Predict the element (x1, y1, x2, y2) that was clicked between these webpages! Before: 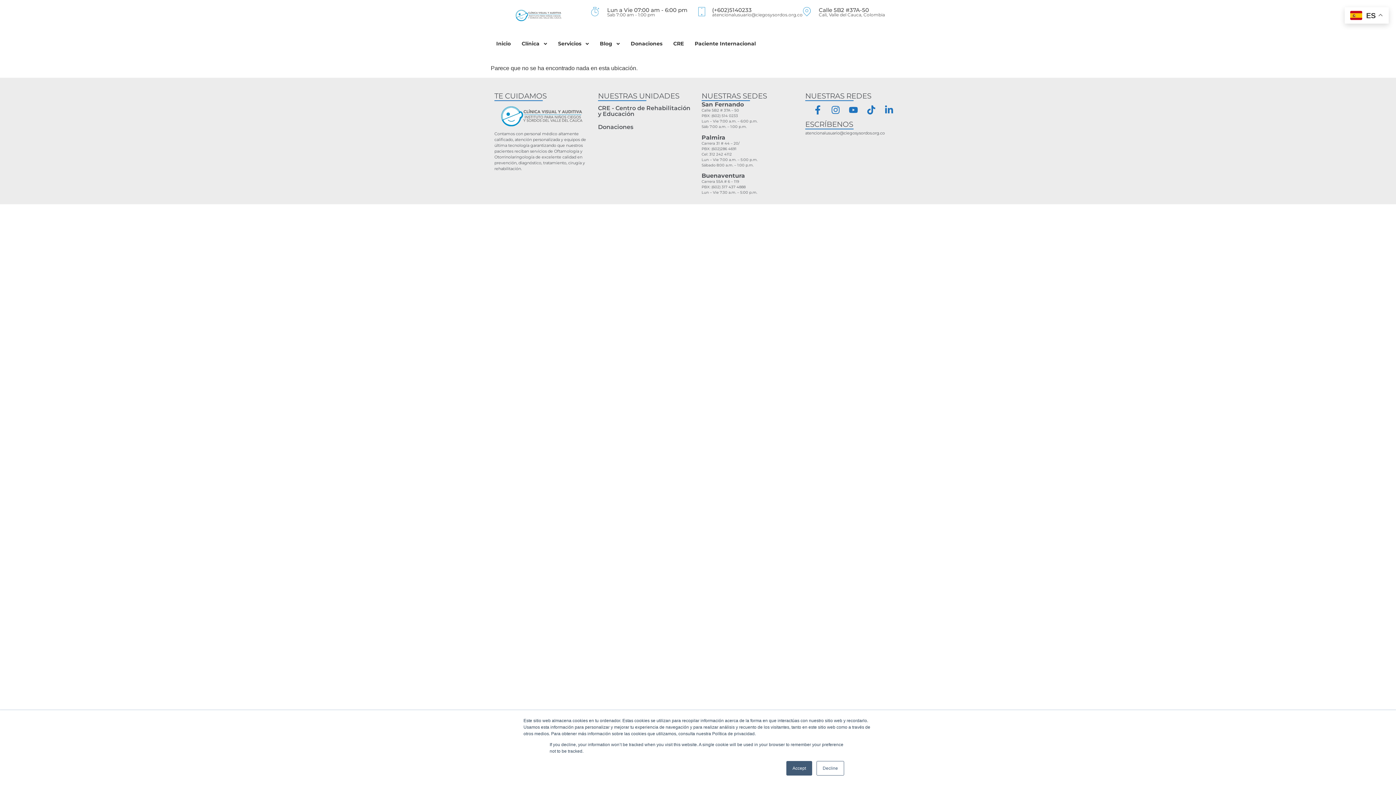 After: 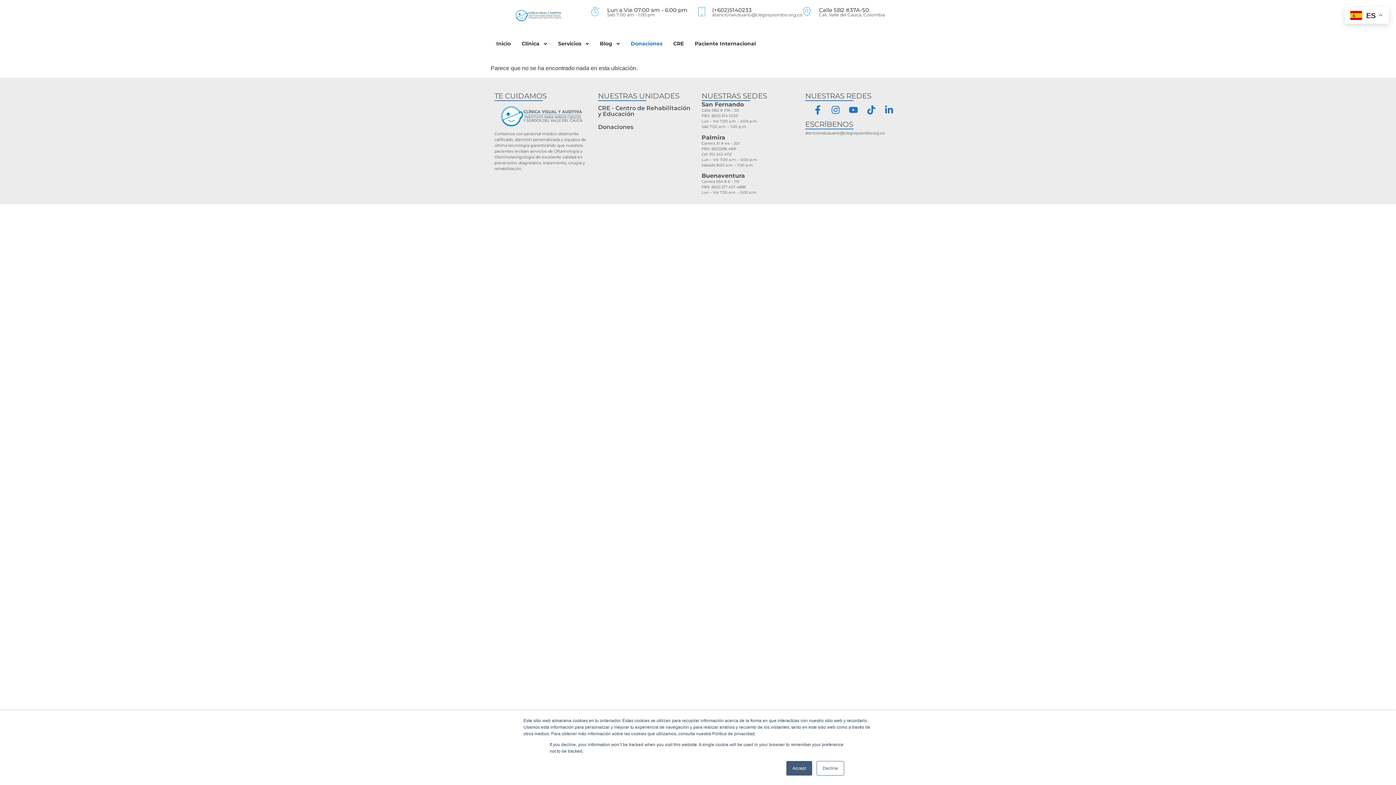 Action: label: Donaciones bbox: (625, 34, 662, 53)